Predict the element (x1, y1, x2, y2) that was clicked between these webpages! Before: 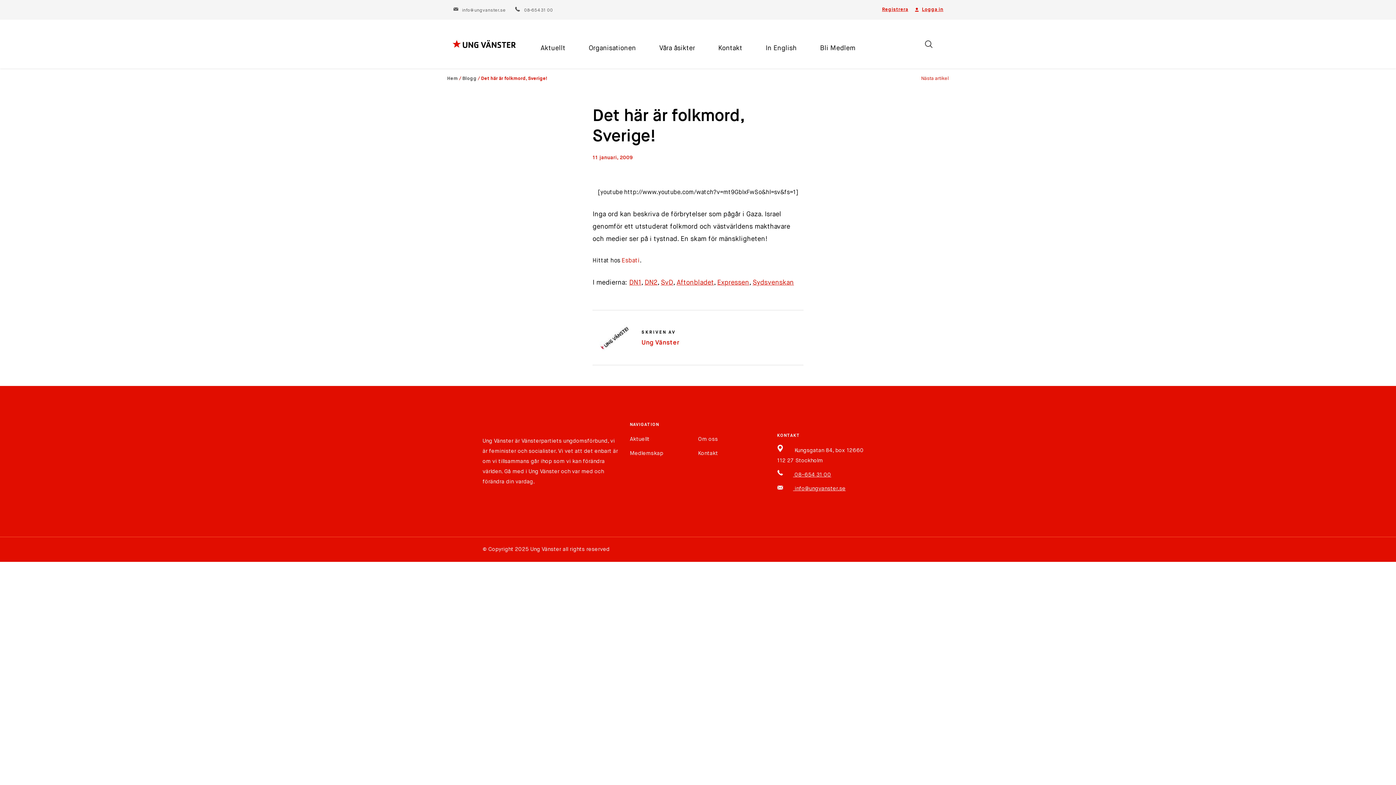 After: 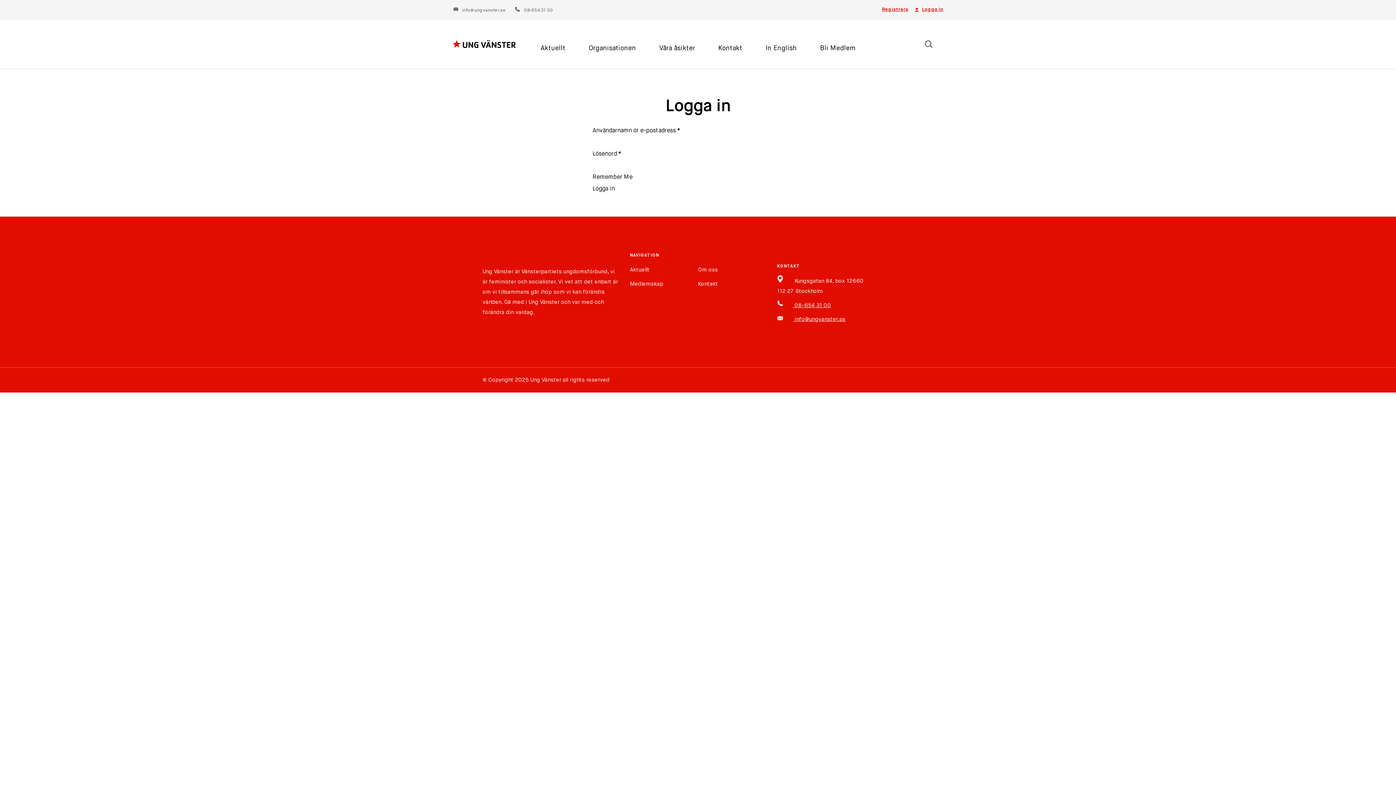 Action: bbox: (913, 5, 943, 13) label: Logga in